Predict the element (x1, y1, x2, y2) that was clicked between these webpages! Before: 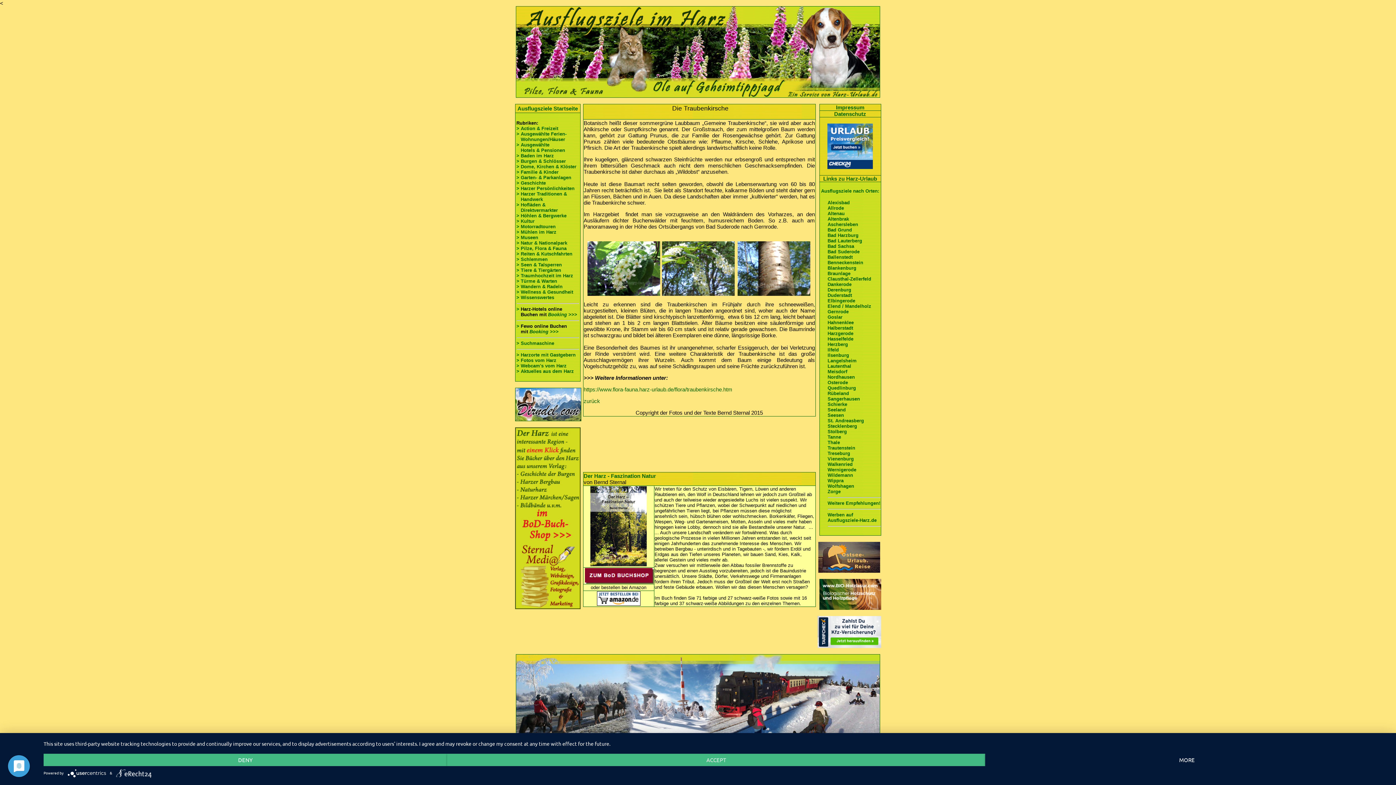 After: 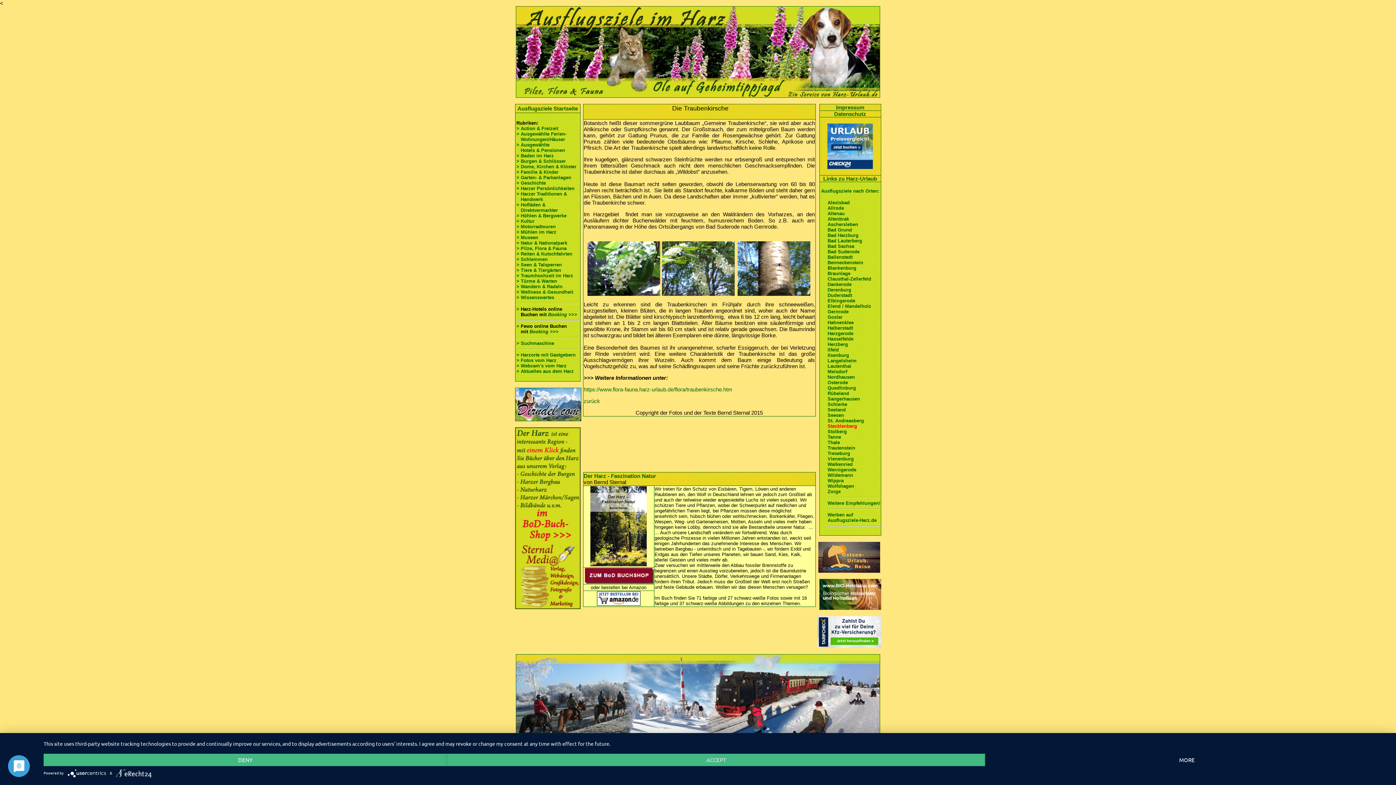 Action: bbox: (827, 423, 857, 429) label: Stecklenberg